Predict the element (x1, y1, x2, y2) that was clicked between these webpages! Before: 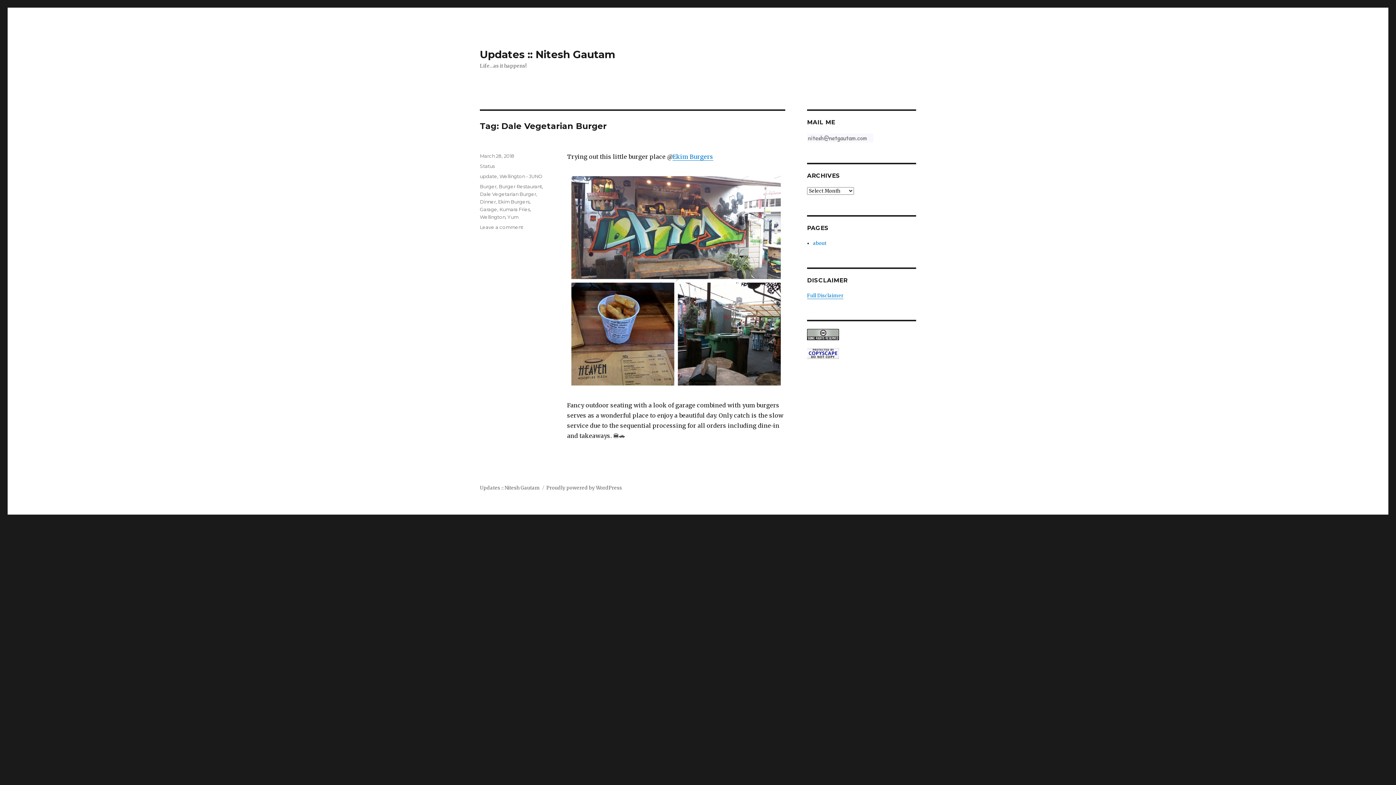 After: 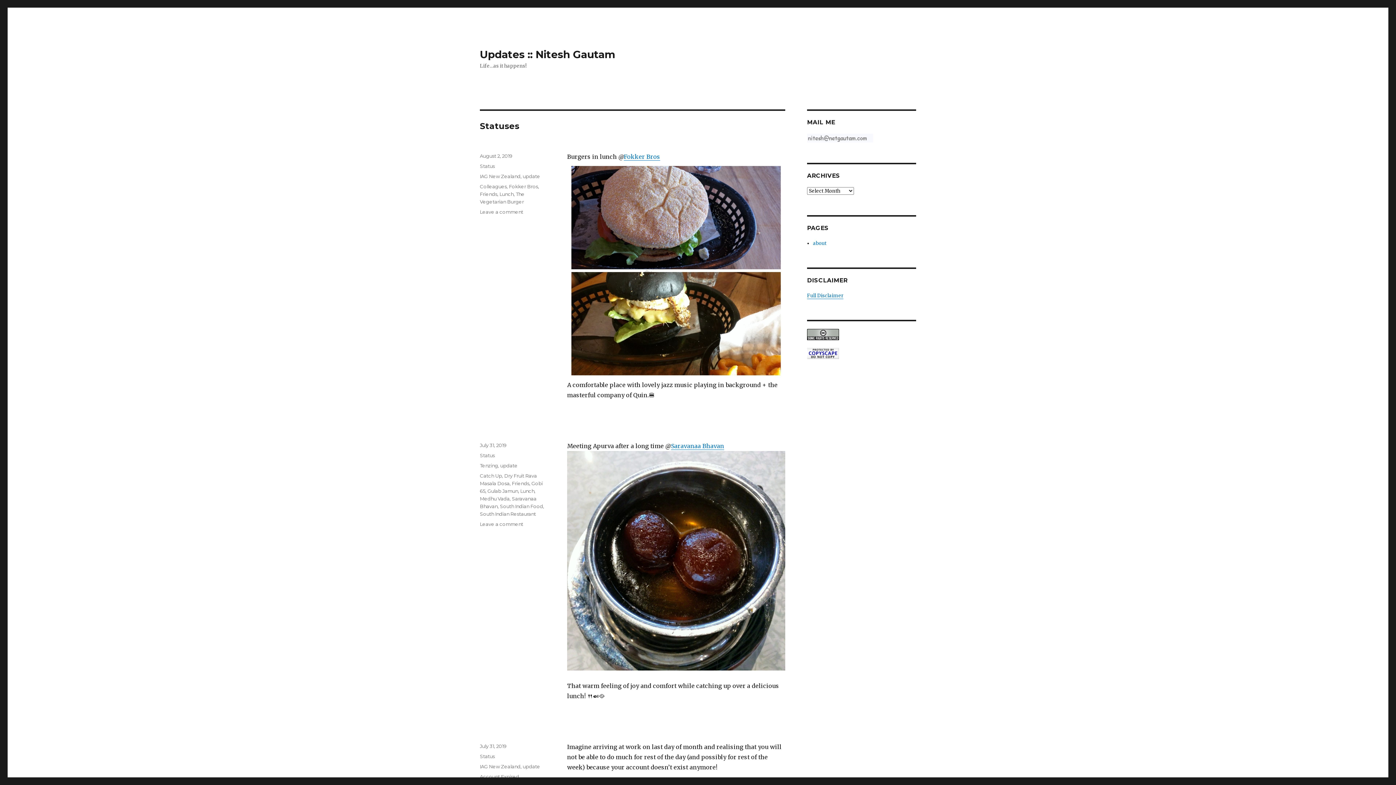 Action: label: Status bbox: (480, 163, 494, 169)